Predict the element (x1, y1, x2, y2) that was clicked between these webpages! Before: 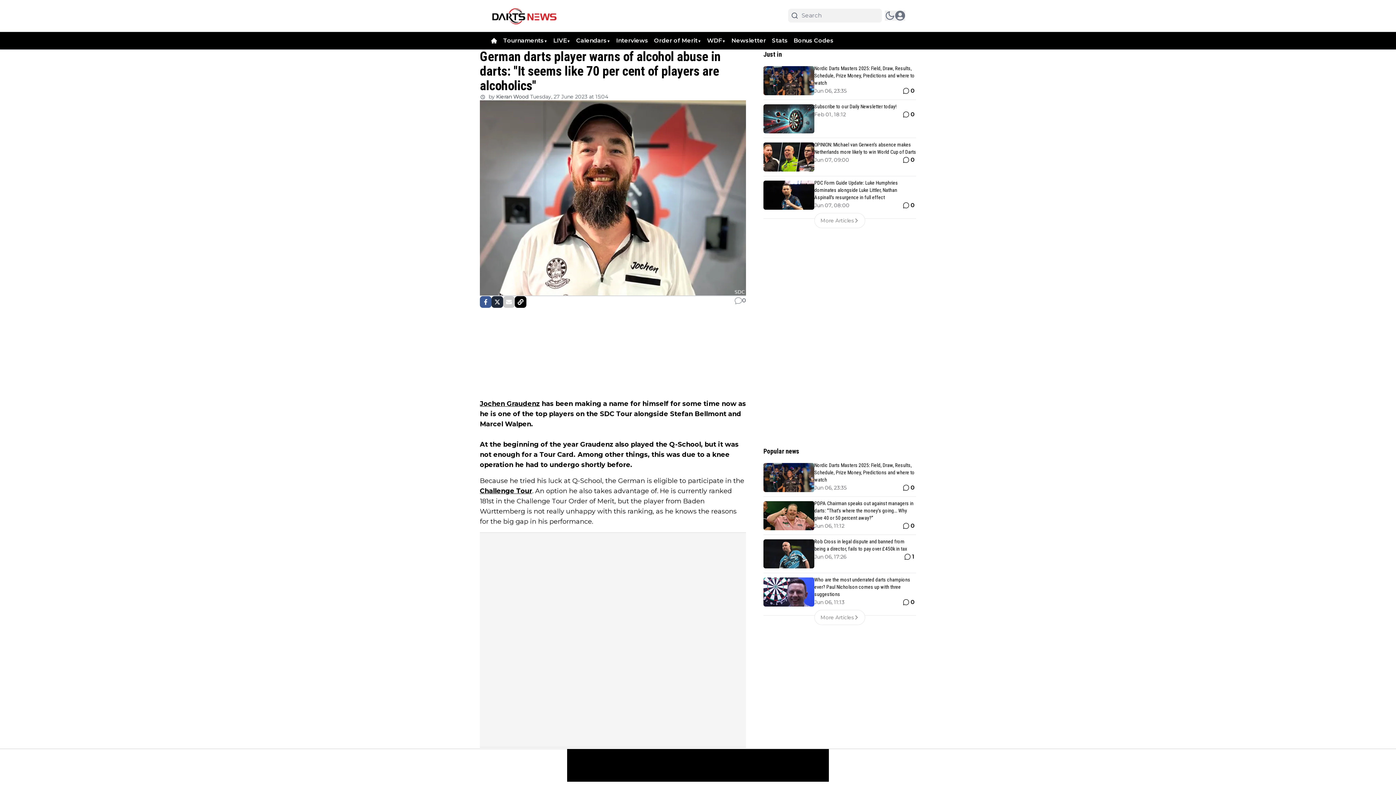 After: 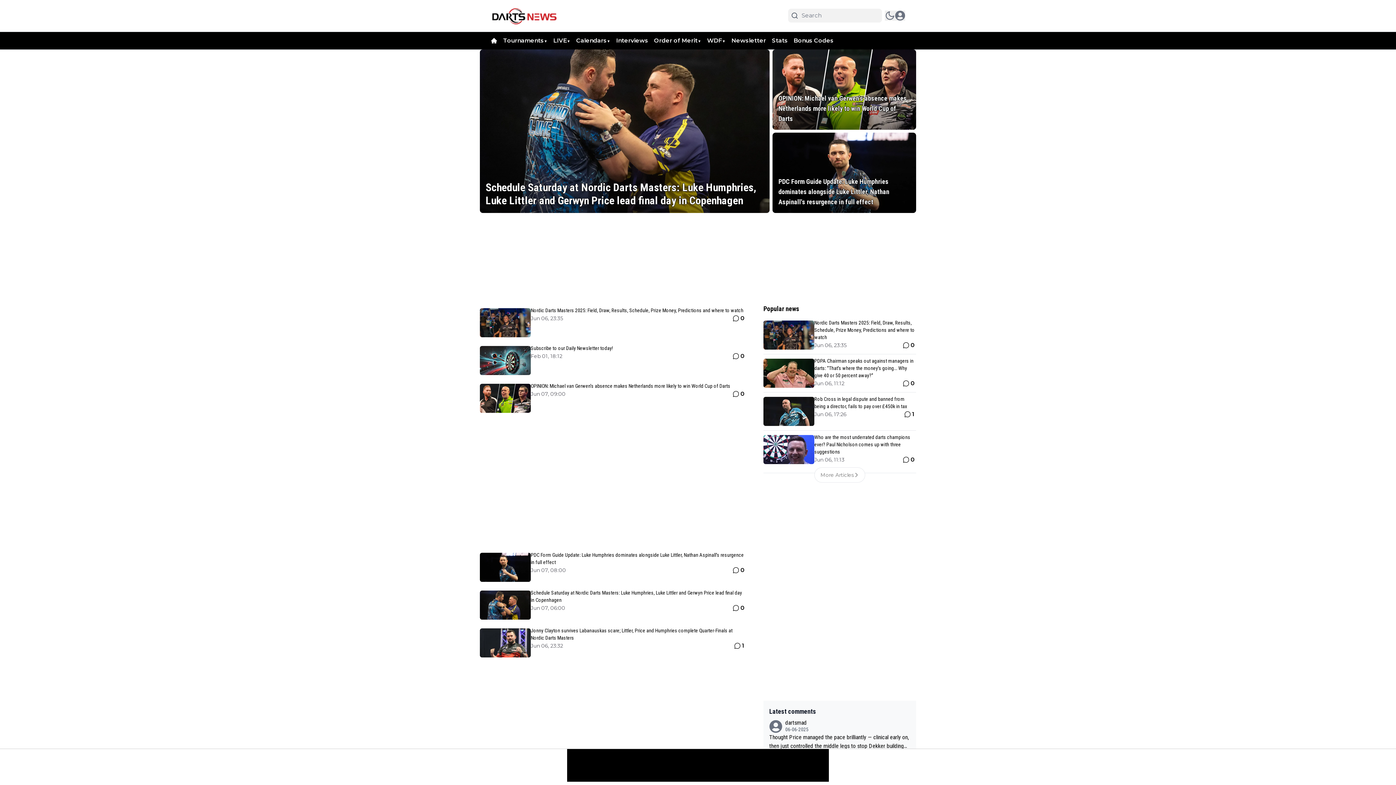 Action: bbox: (490, 37, 497, 43)